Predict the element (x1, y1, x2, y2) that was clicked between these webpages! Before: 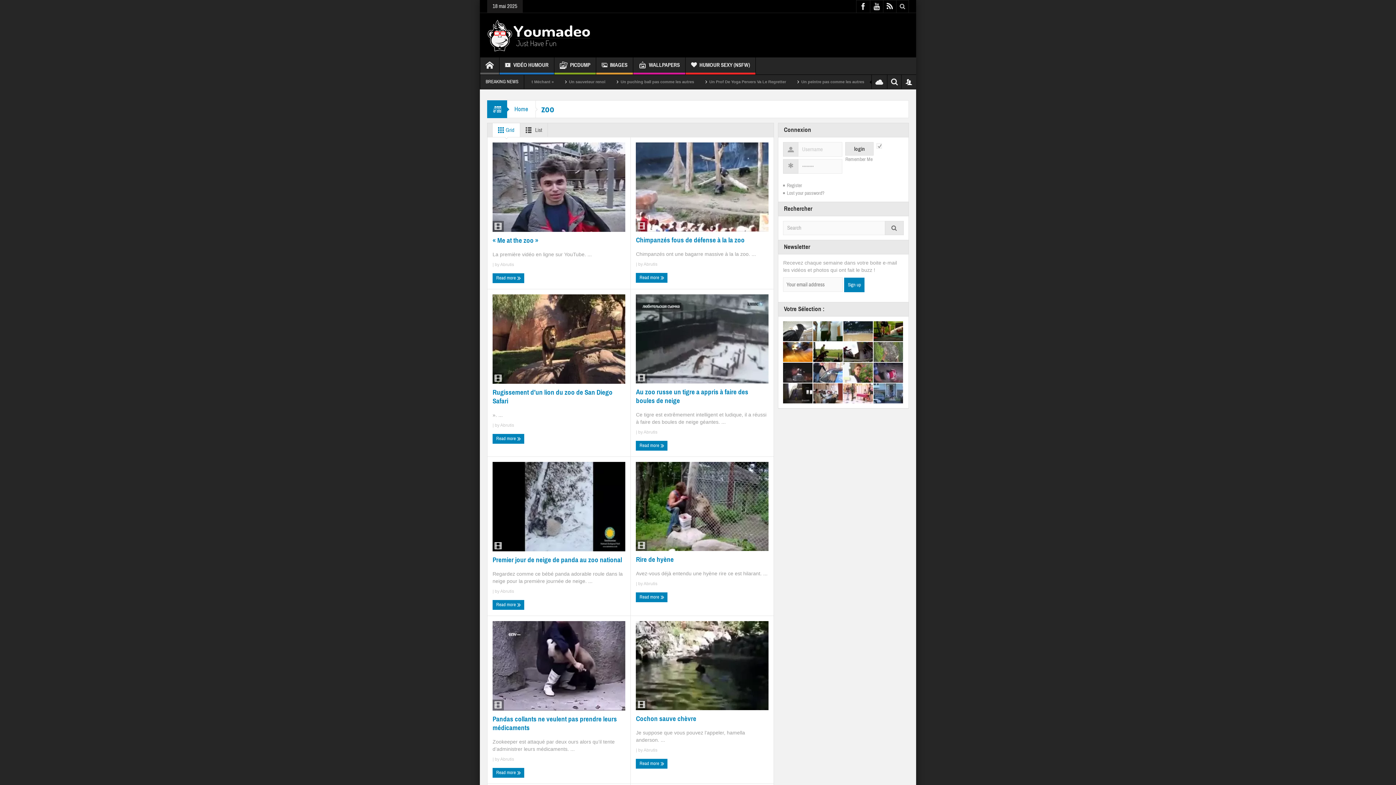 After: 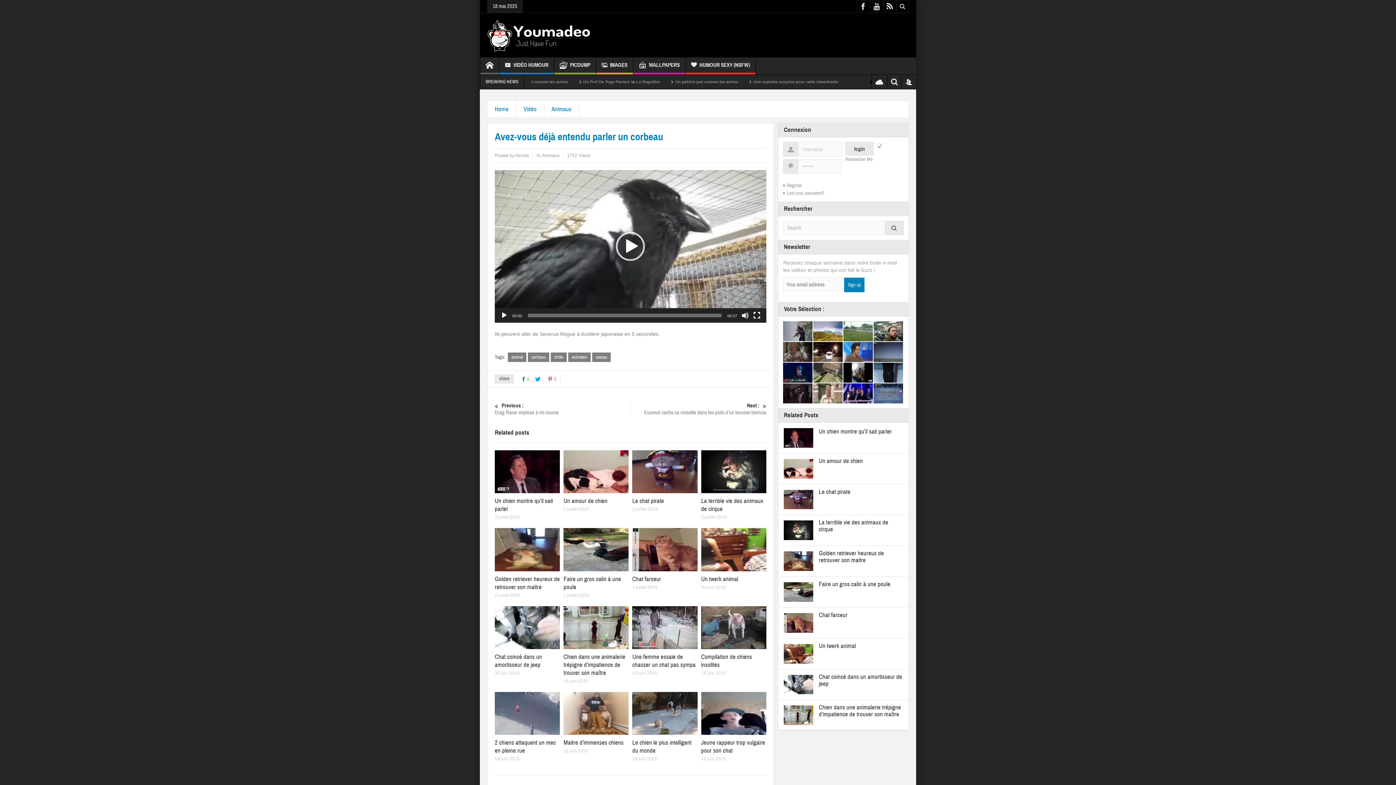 Action: bbox: (783, 321, 812, 341)